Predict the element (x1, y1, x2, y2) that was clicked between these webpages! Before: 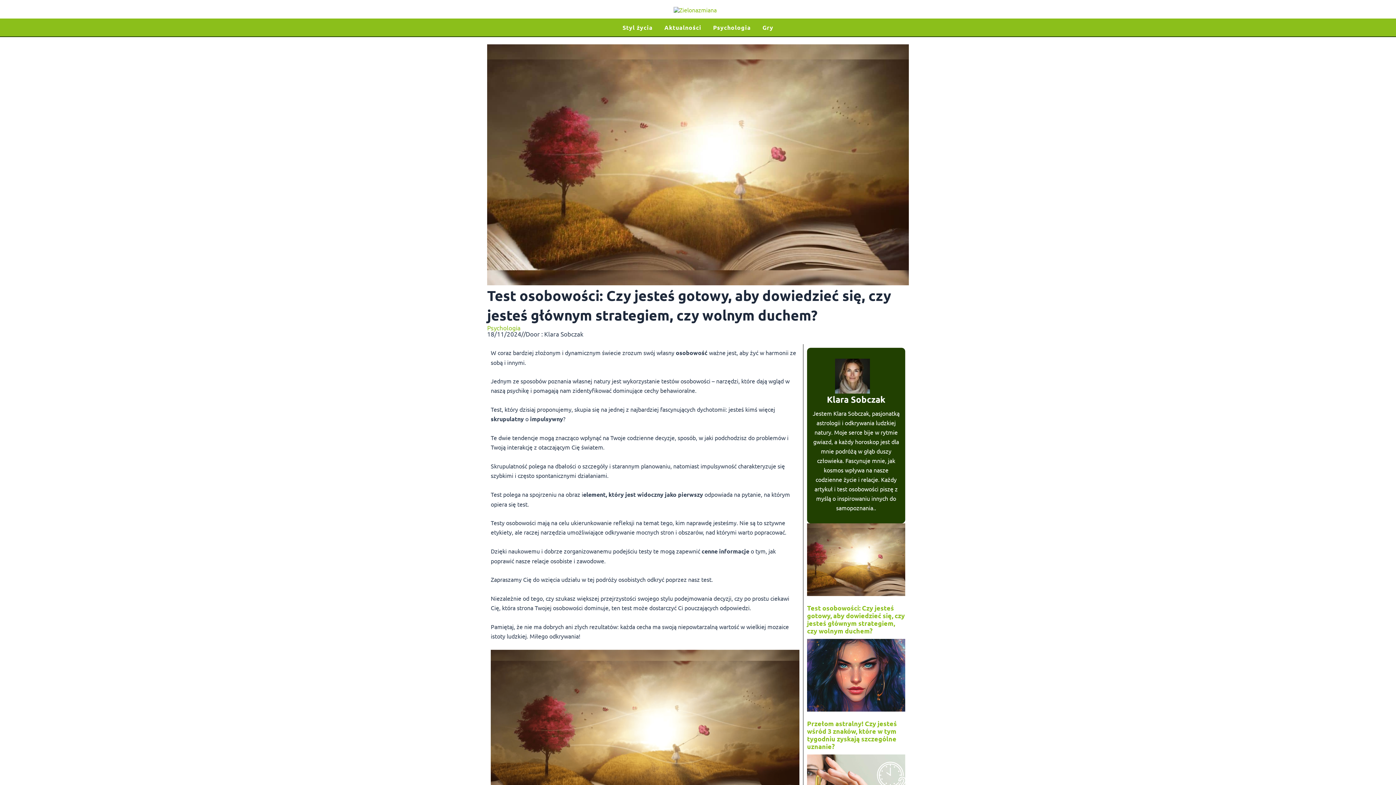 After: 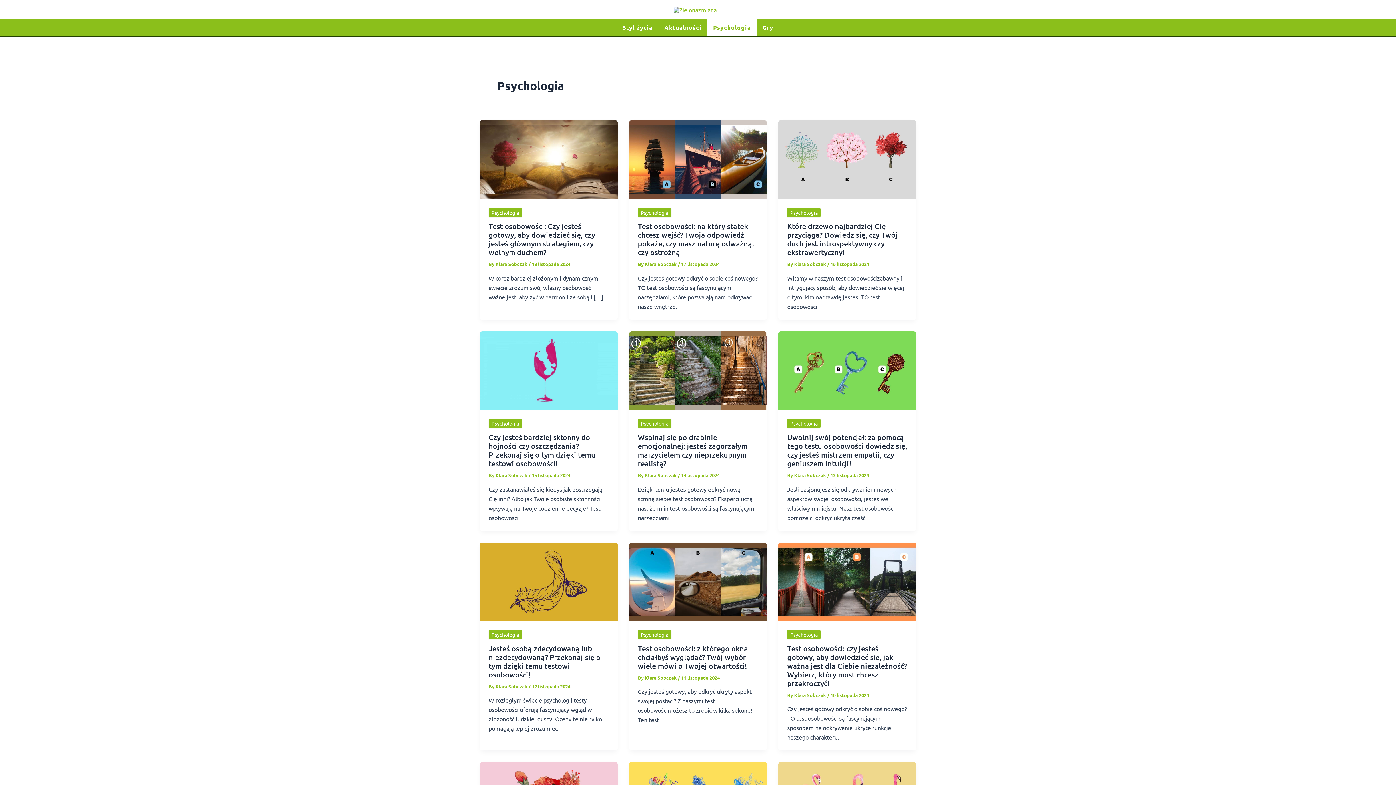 Action: label: Psychologia bbox: (487, 323, 520, 331)